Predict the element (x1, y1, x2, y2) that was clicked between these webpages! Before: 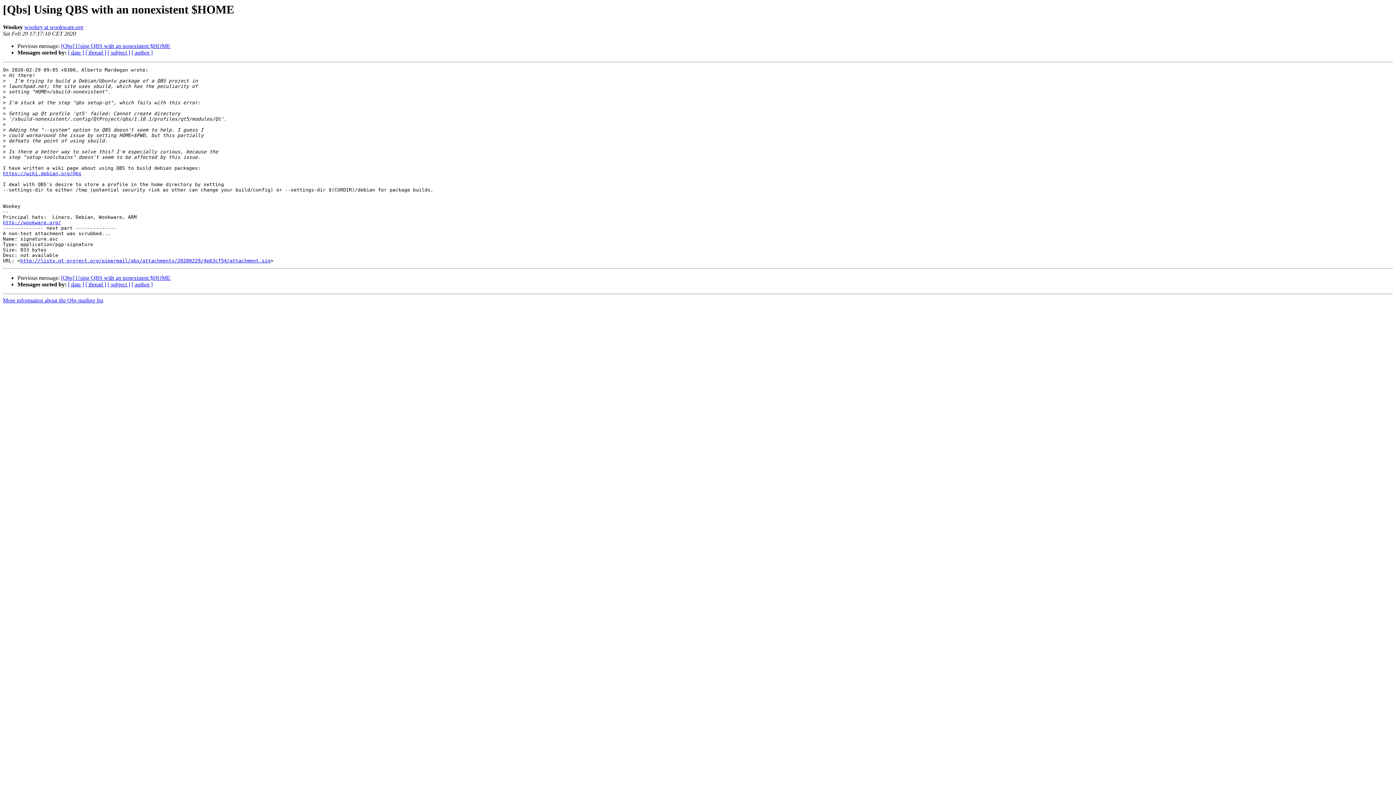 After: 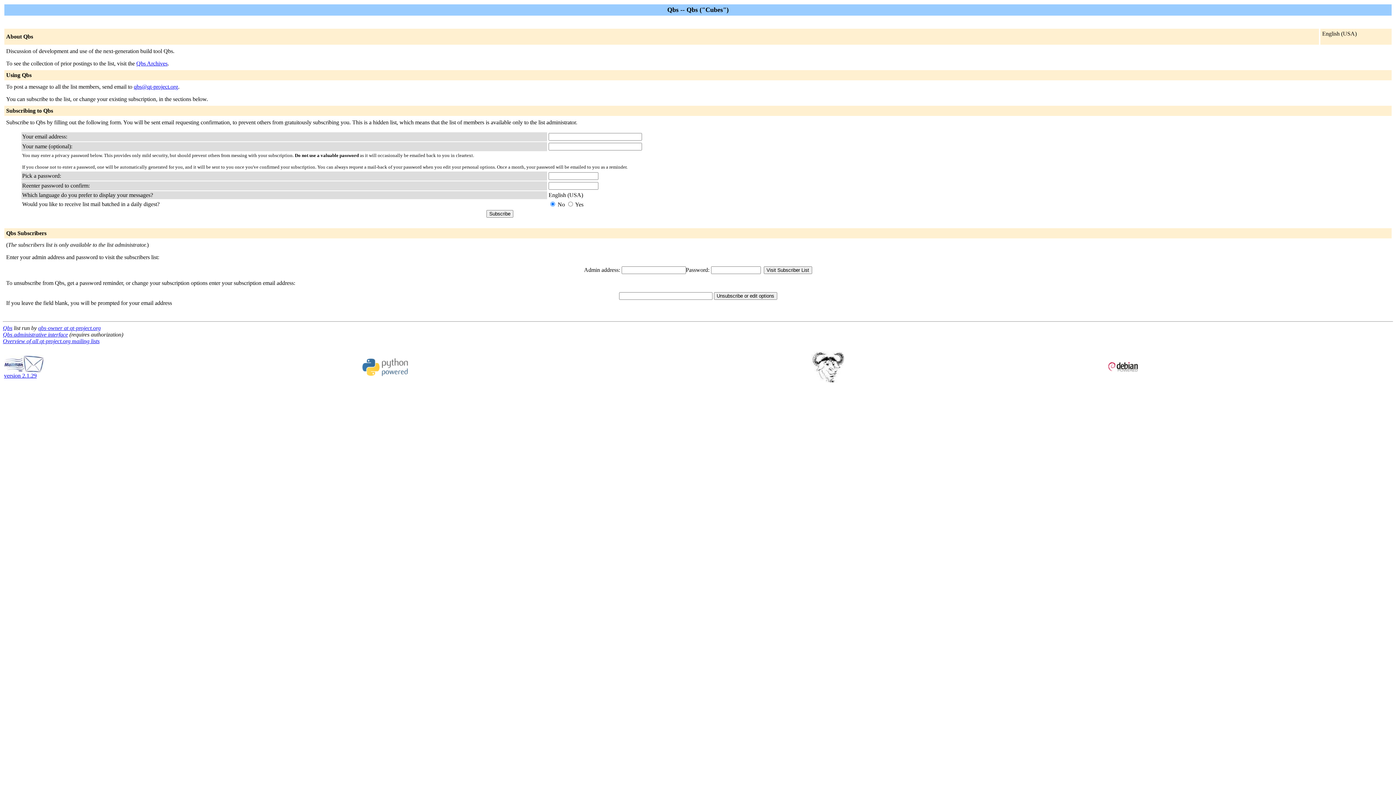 Action: bbox: (2, 297, 103, 303) label: More information about the Qbs mailing list